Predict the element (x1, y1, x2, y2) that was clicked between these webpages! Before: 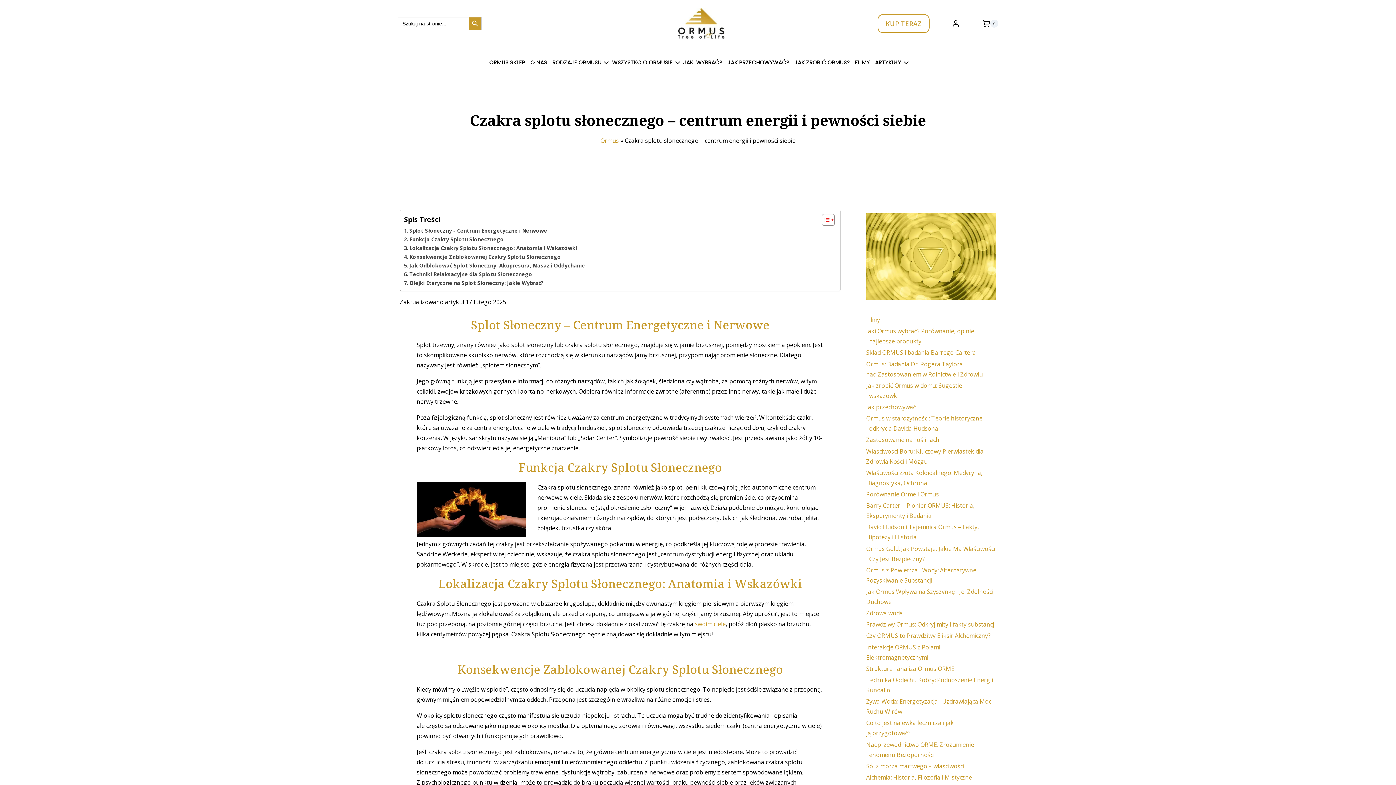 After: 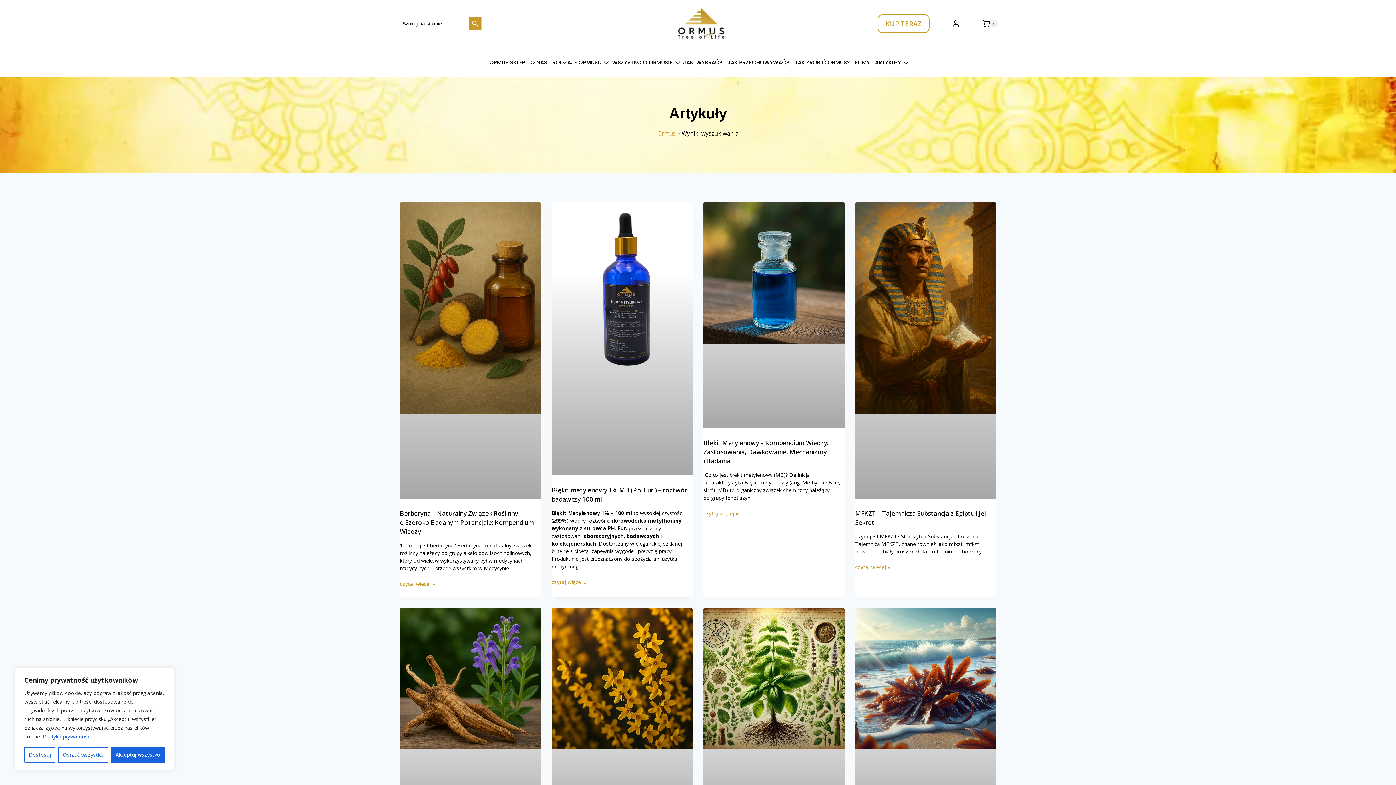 Action: bbox: (468, 17, 481, 30) label: Search Button